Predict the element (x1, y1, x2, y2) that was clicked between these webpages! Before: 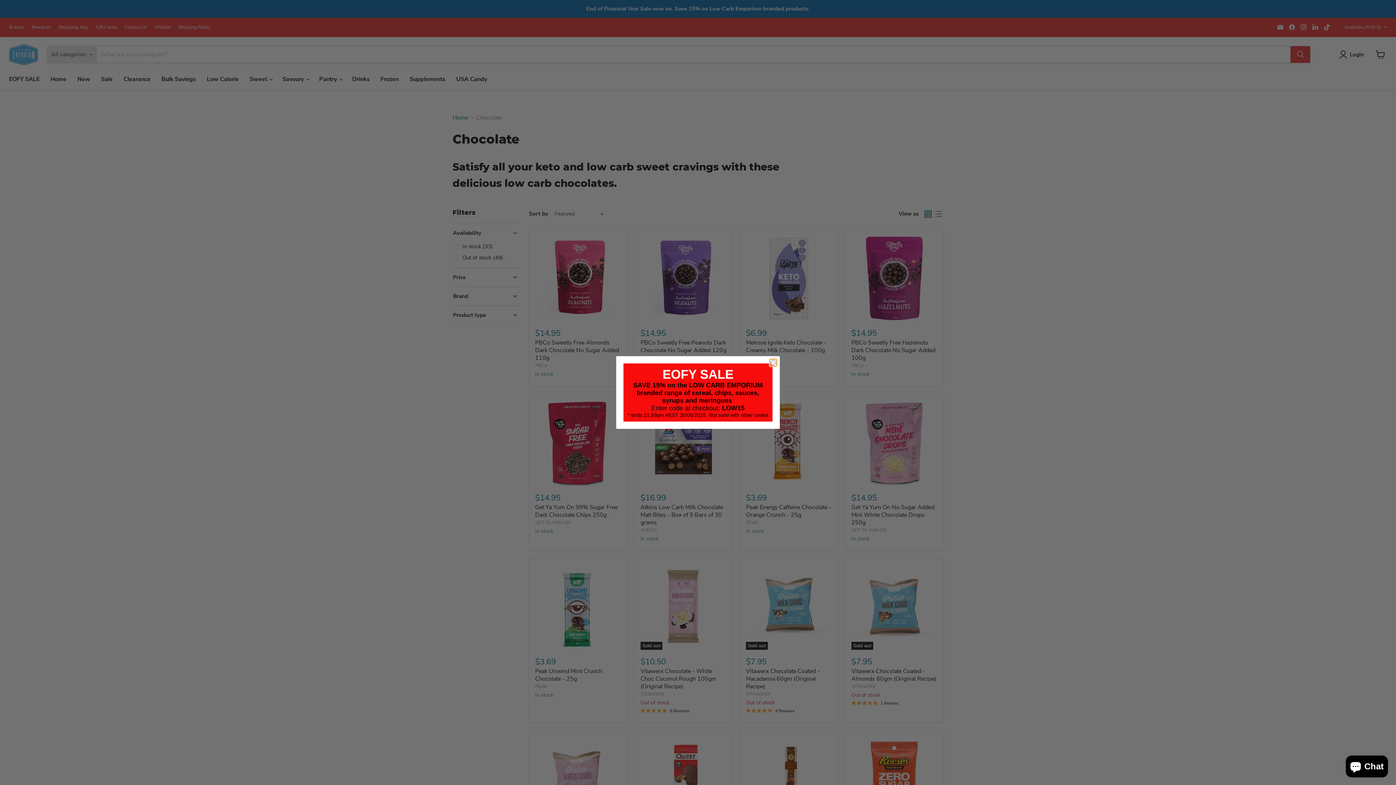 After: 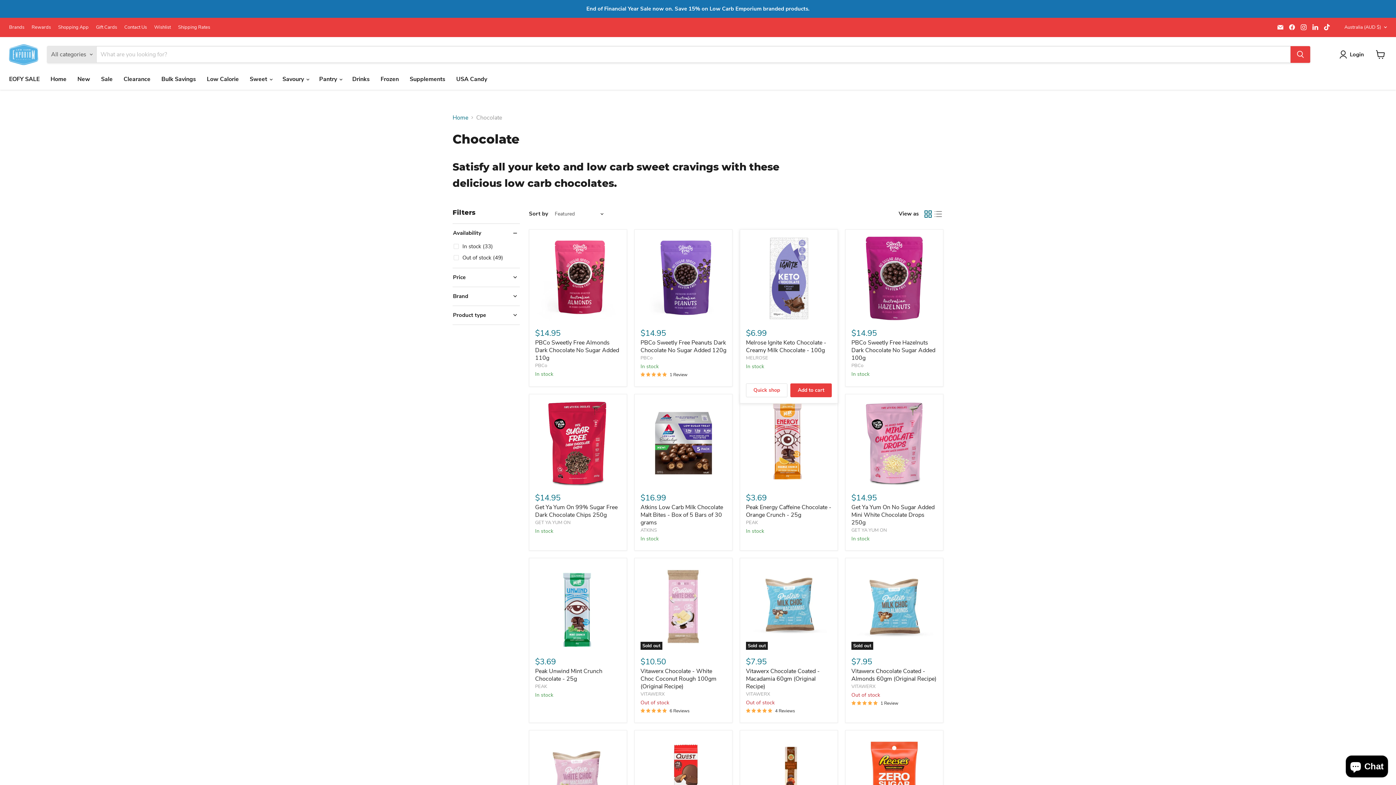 Action: bbox: (769, 359, 777, 366) label: Close dialog